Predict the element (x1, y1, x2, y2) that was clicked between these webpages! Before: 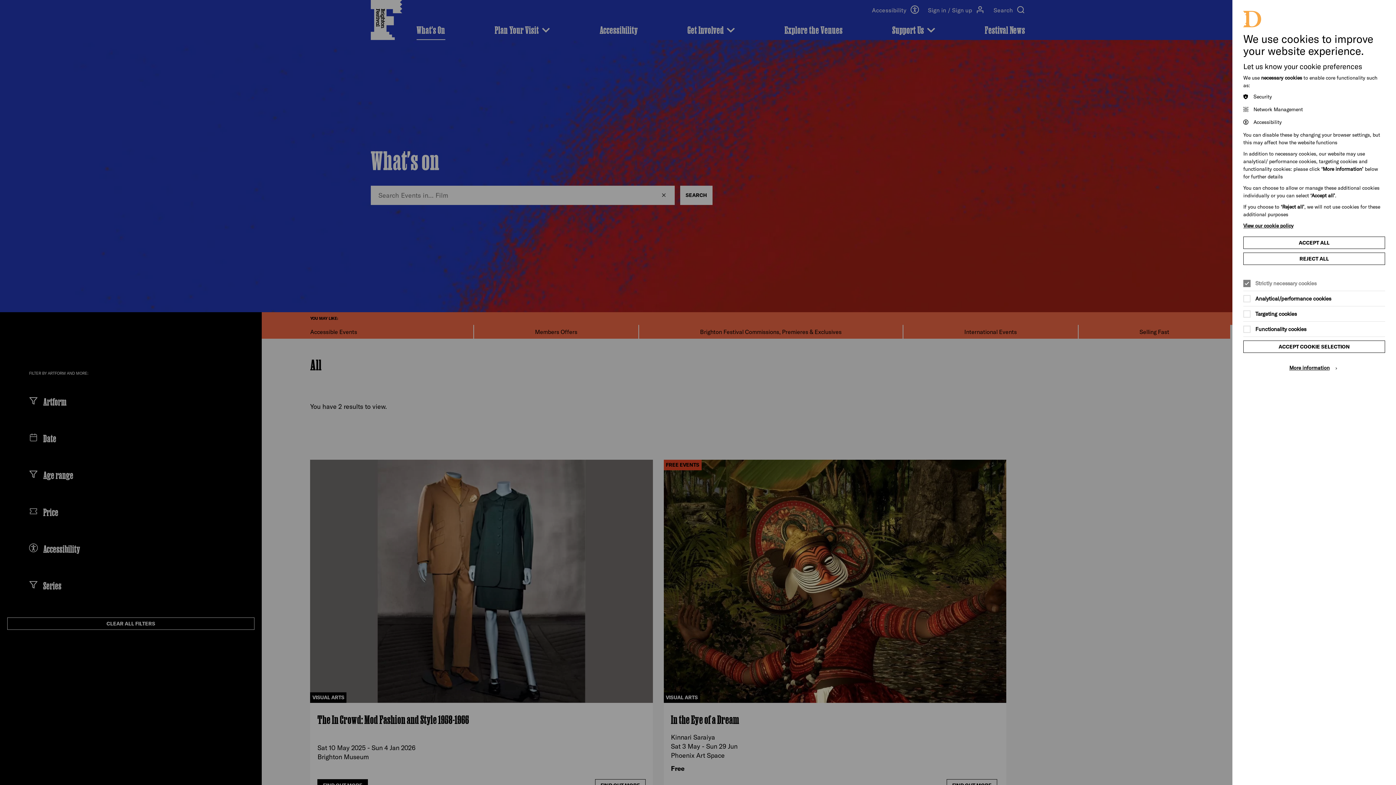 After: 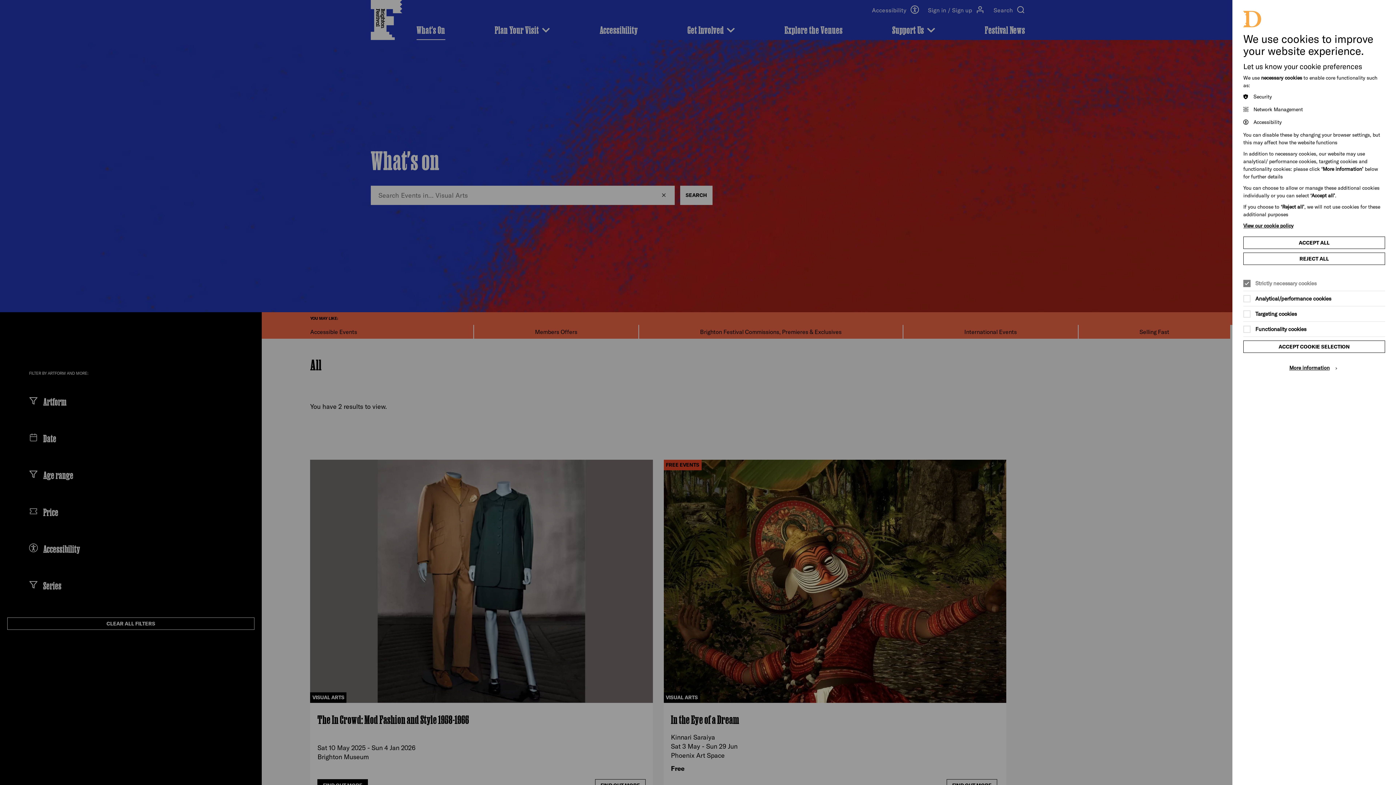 Action: label: View our cookie policy bbox: (1243, 221, 1385, 229)